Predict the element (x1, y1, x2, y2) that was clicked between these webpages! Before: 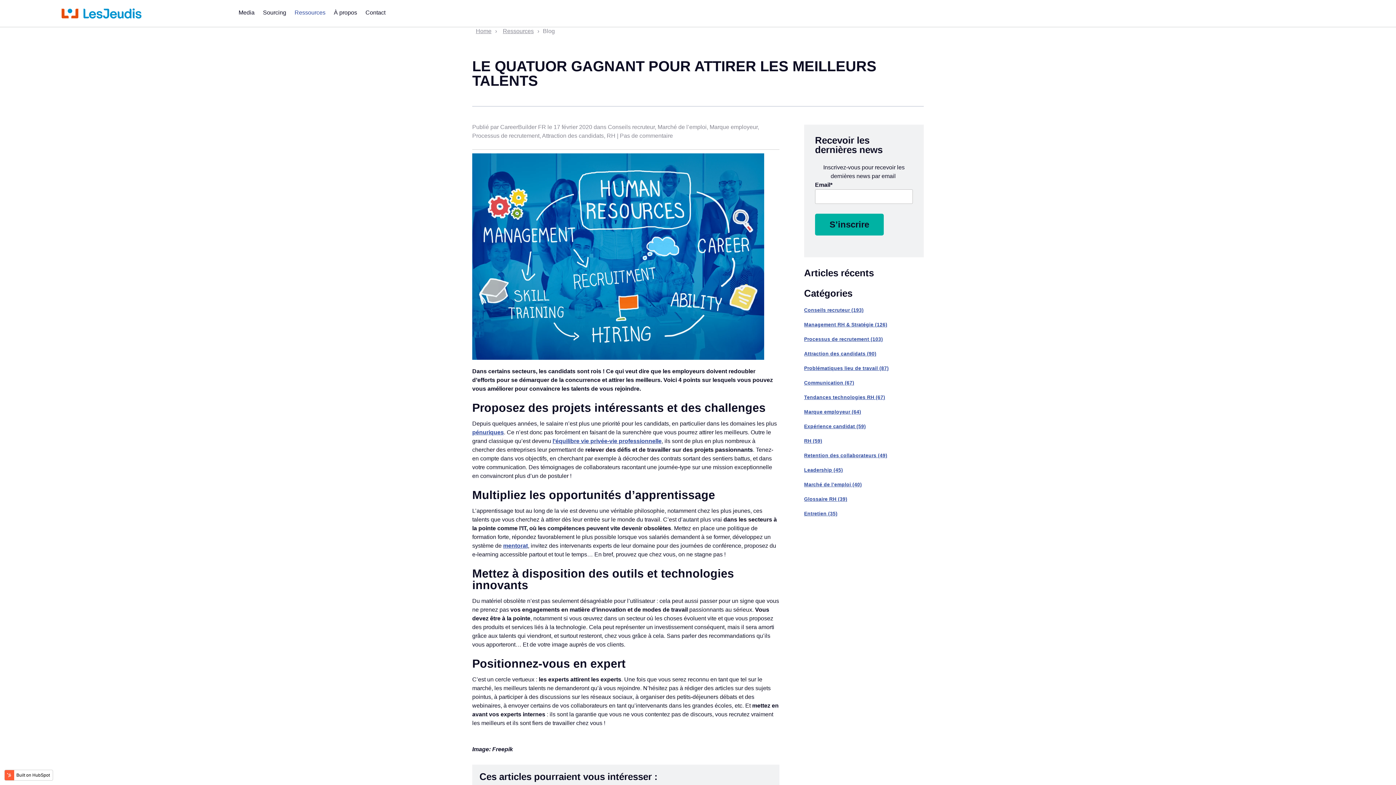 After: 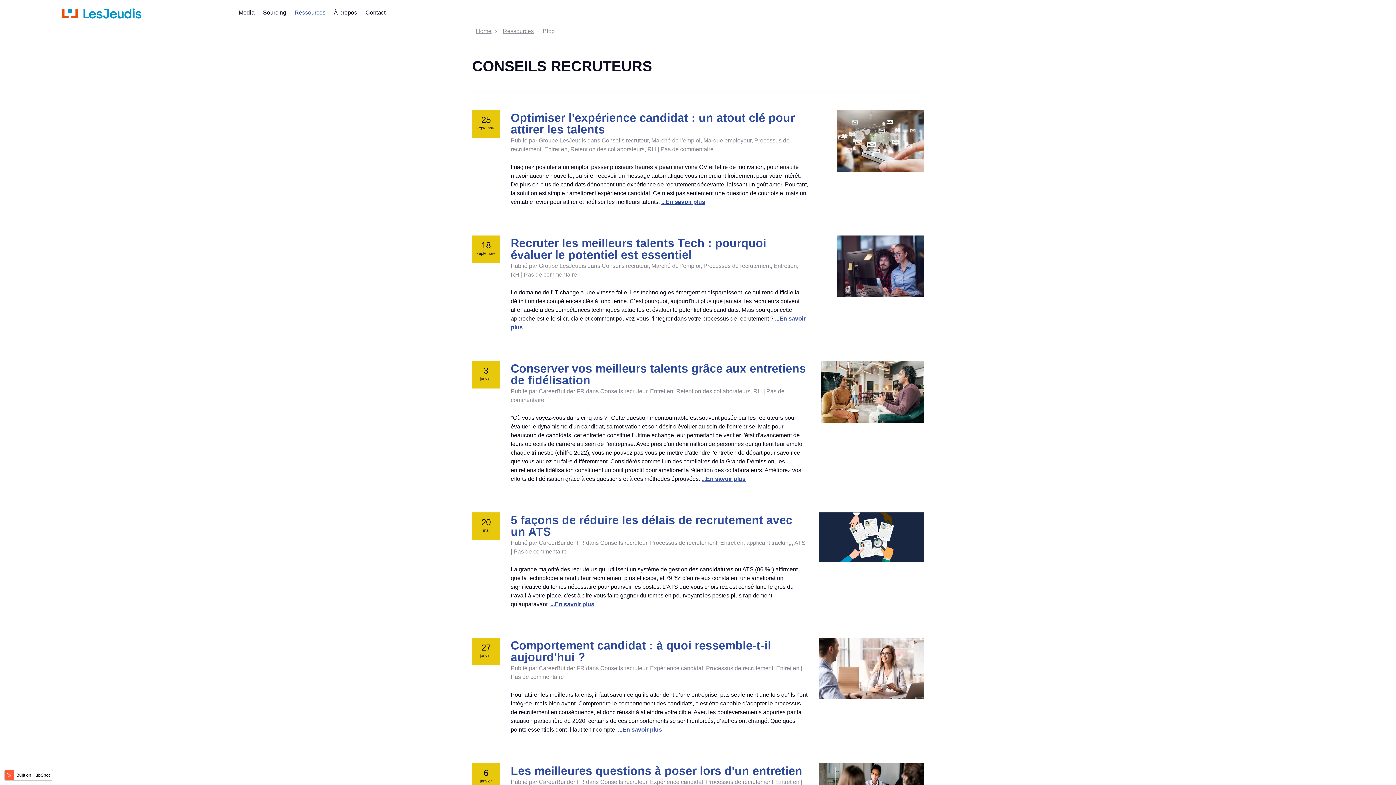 Action: label: Entretien (35) bbox: (804, 511, 837, 516)